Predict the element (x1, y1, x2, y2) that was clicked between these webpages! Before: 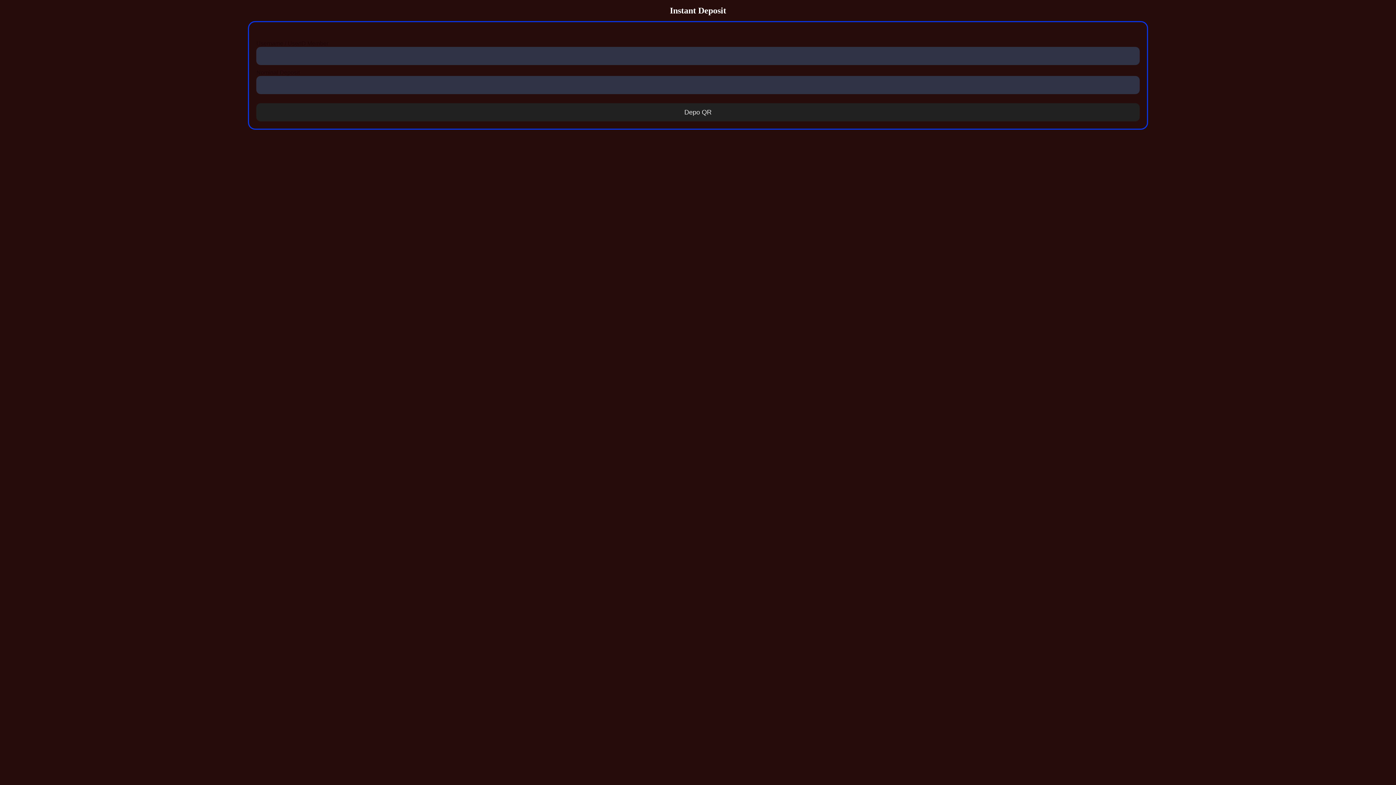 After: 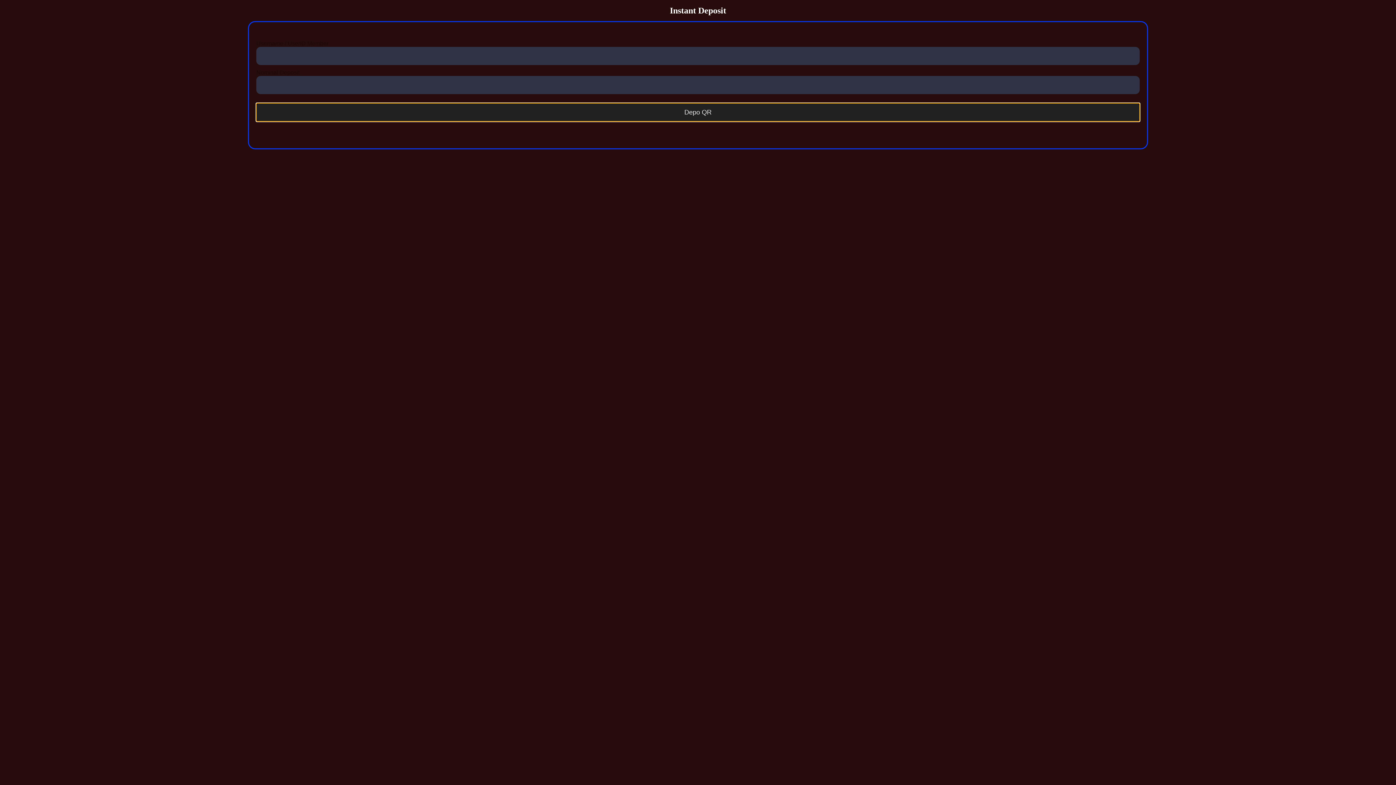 Action: label: Depo QR bbox: (256, 103, 1139, 121)